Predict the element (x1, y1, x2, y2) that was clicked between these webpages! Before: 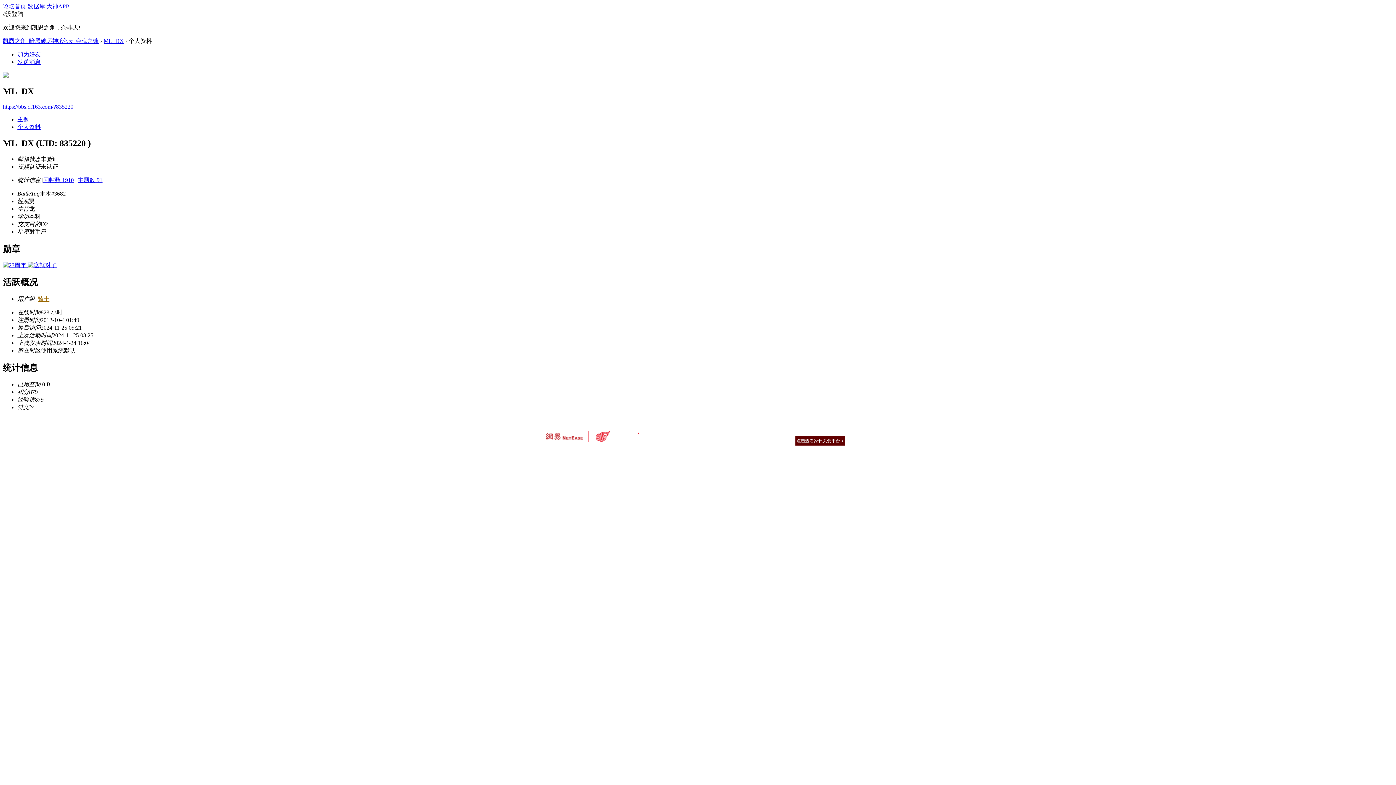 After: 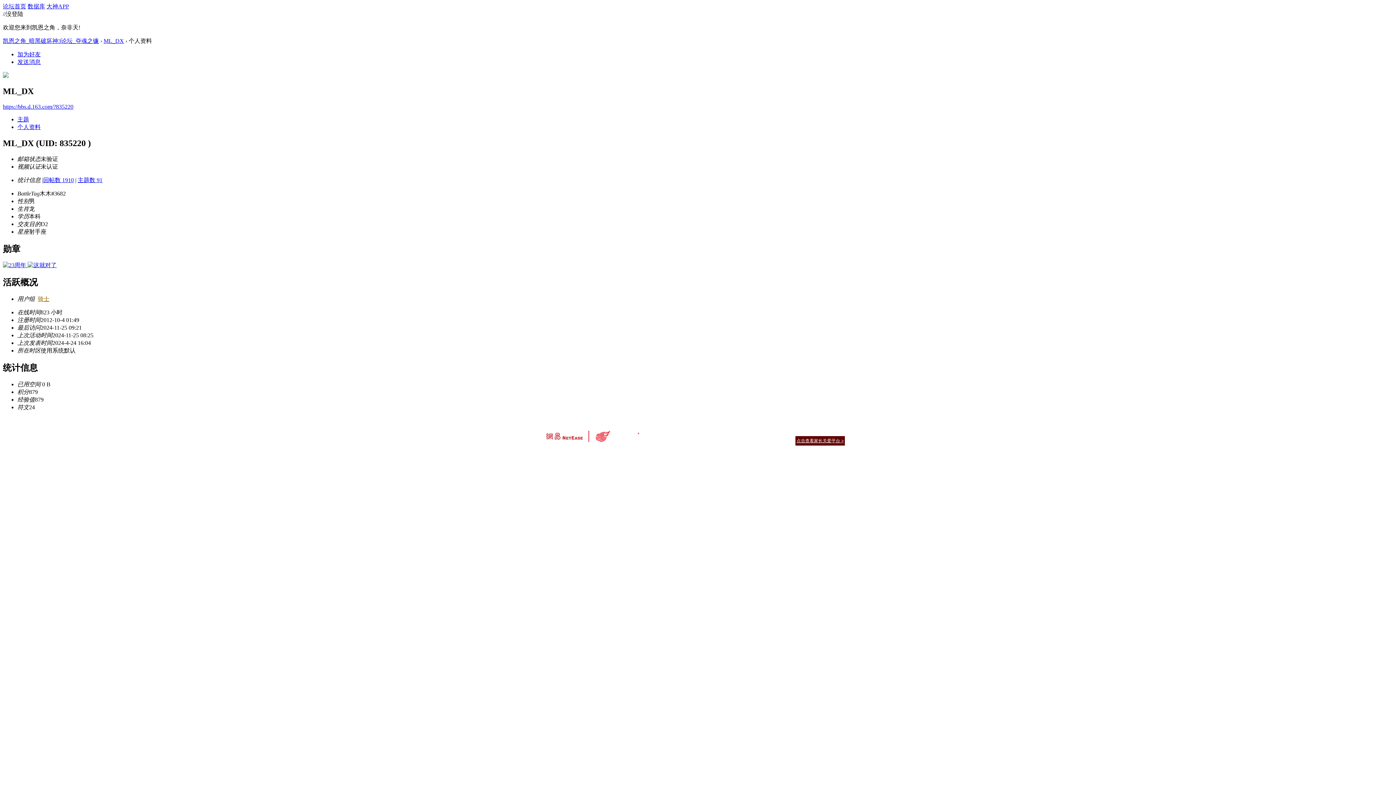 Action: label: 加入我们 bbox: (827, 429, 845, 434)